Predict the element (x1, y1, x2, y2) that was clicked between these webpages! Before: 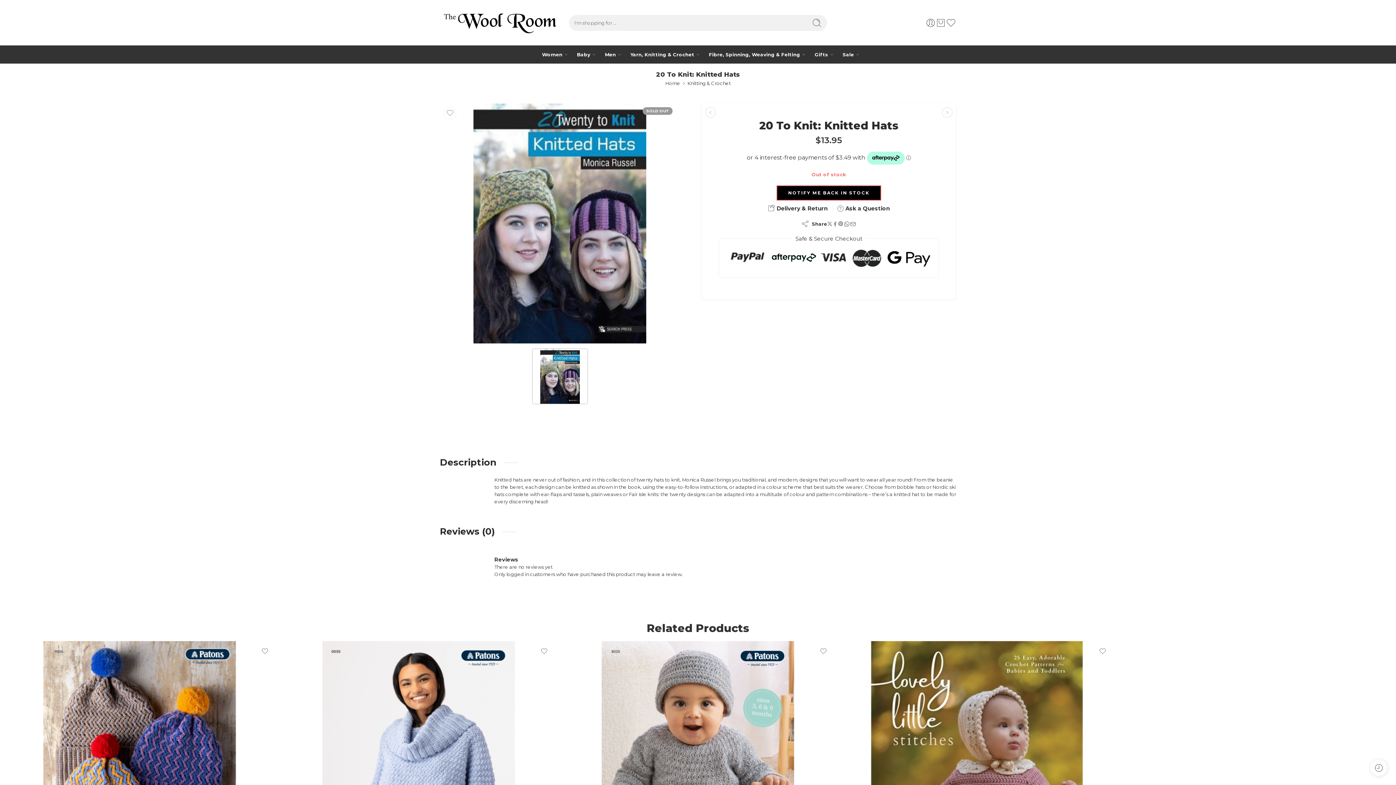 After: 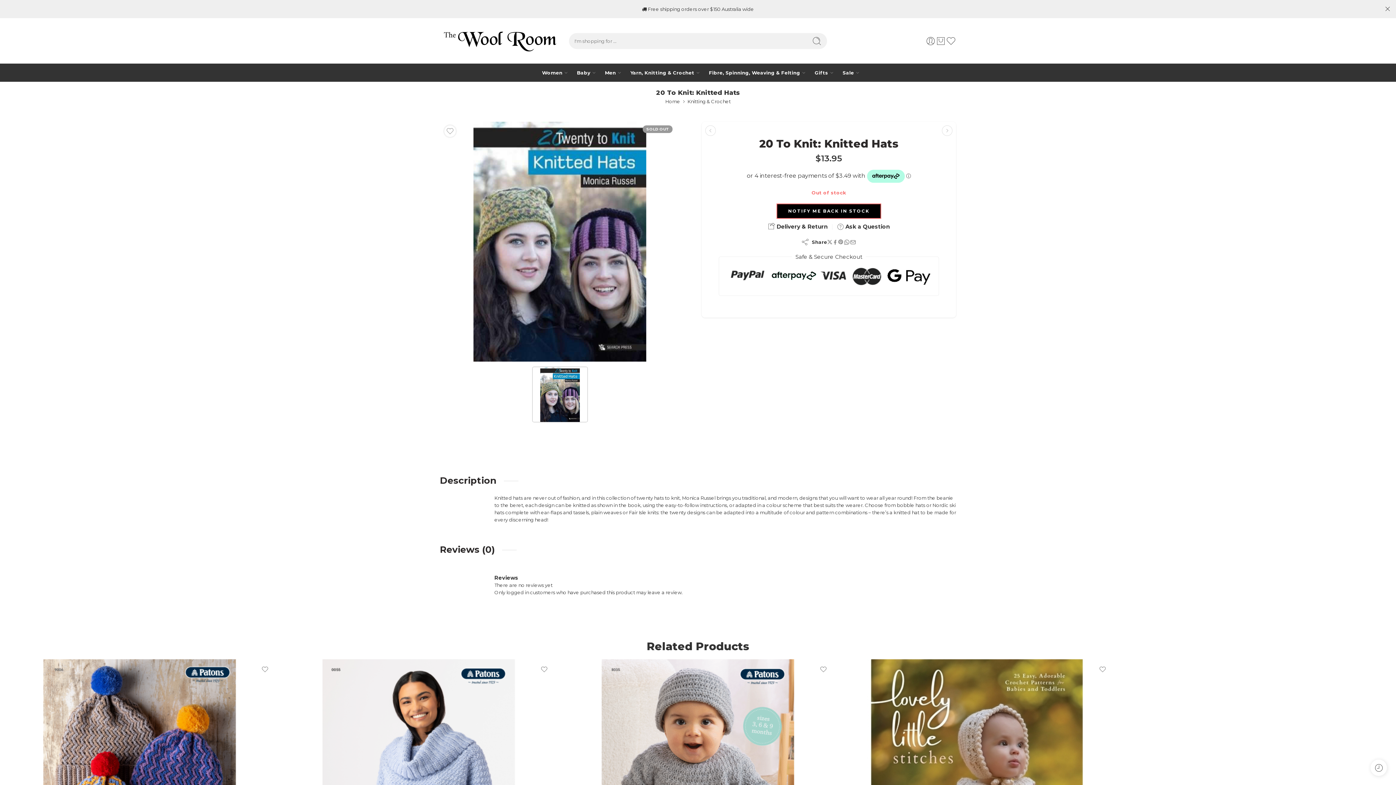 Action: bbox: (444, 107, 456, 118)